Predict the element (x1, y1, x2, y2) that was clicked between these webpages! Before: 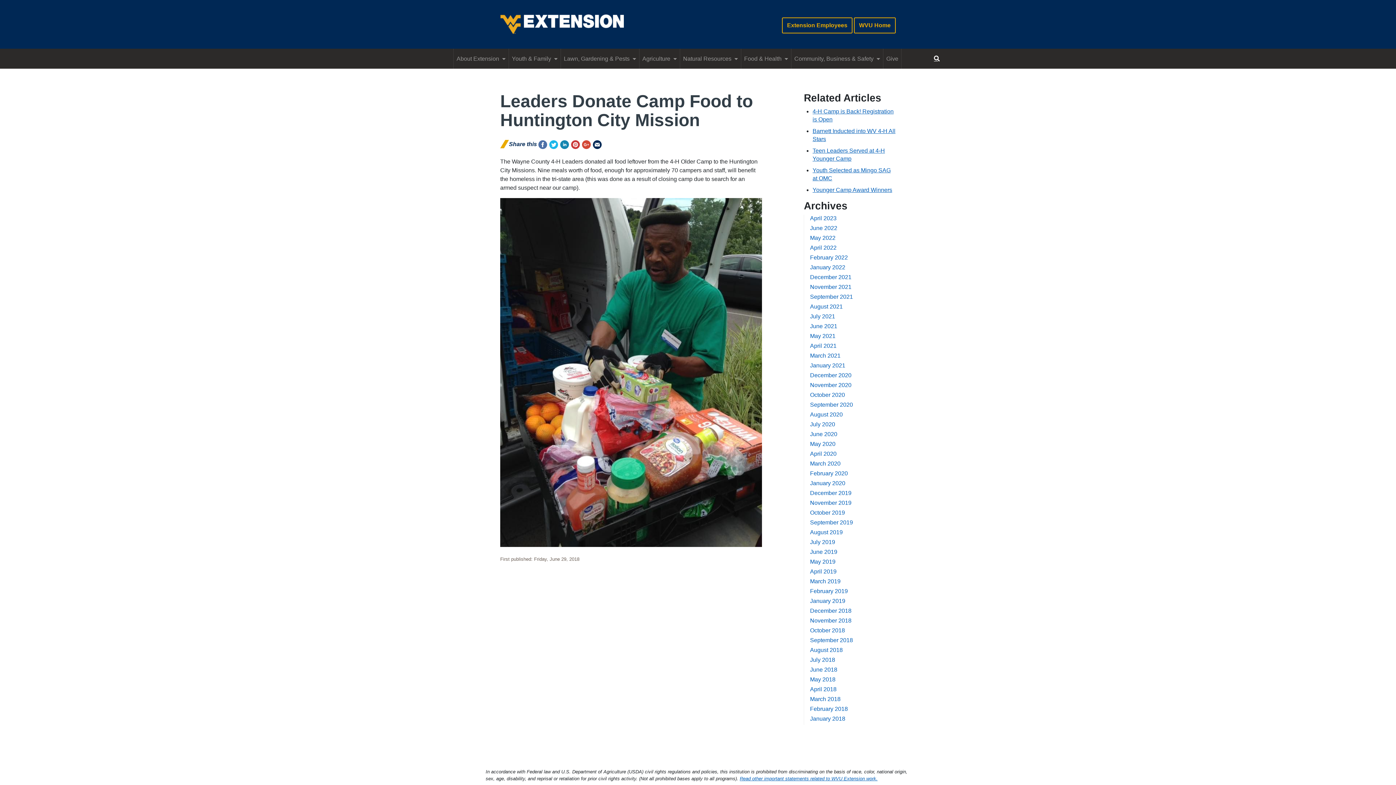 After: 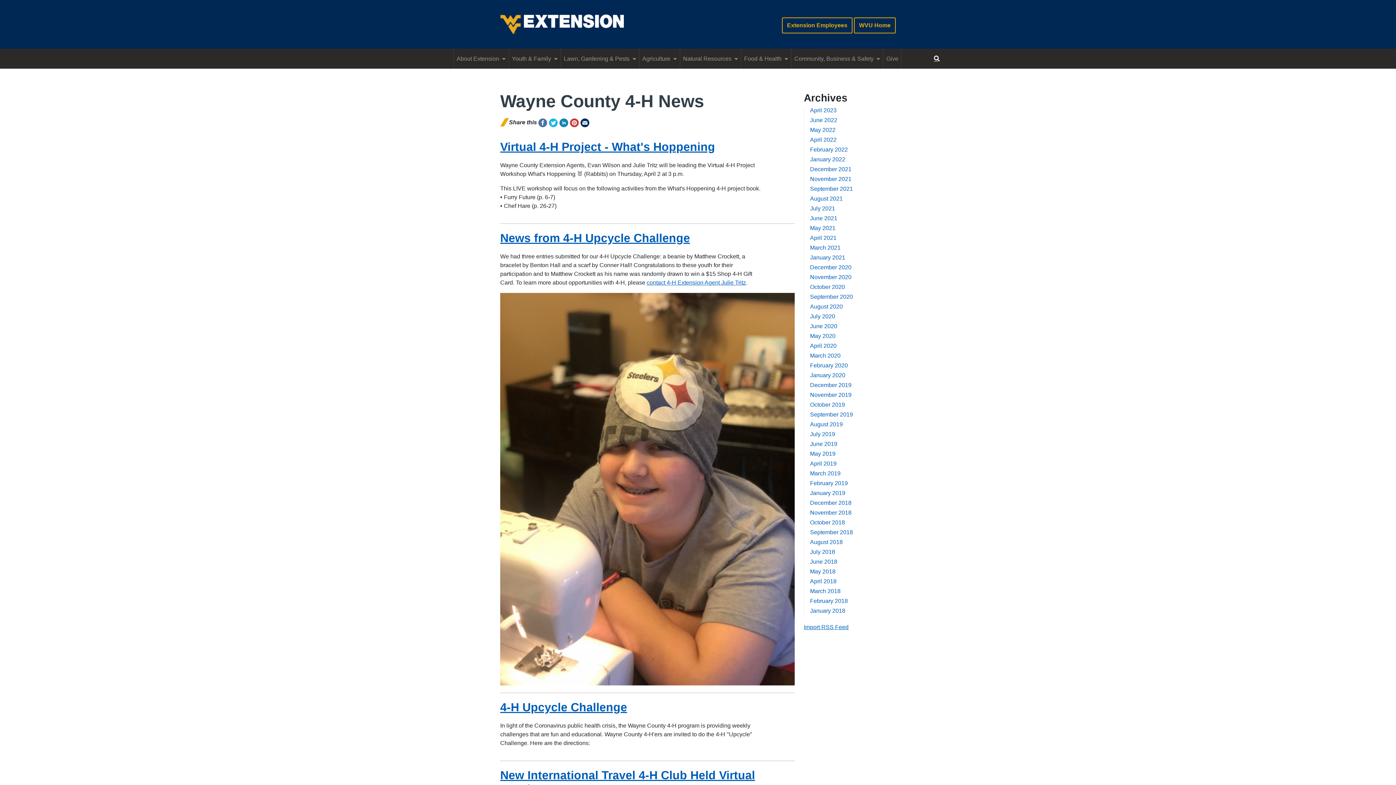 Action: label: March 2020 bbox: (810, 460, 840, 466)